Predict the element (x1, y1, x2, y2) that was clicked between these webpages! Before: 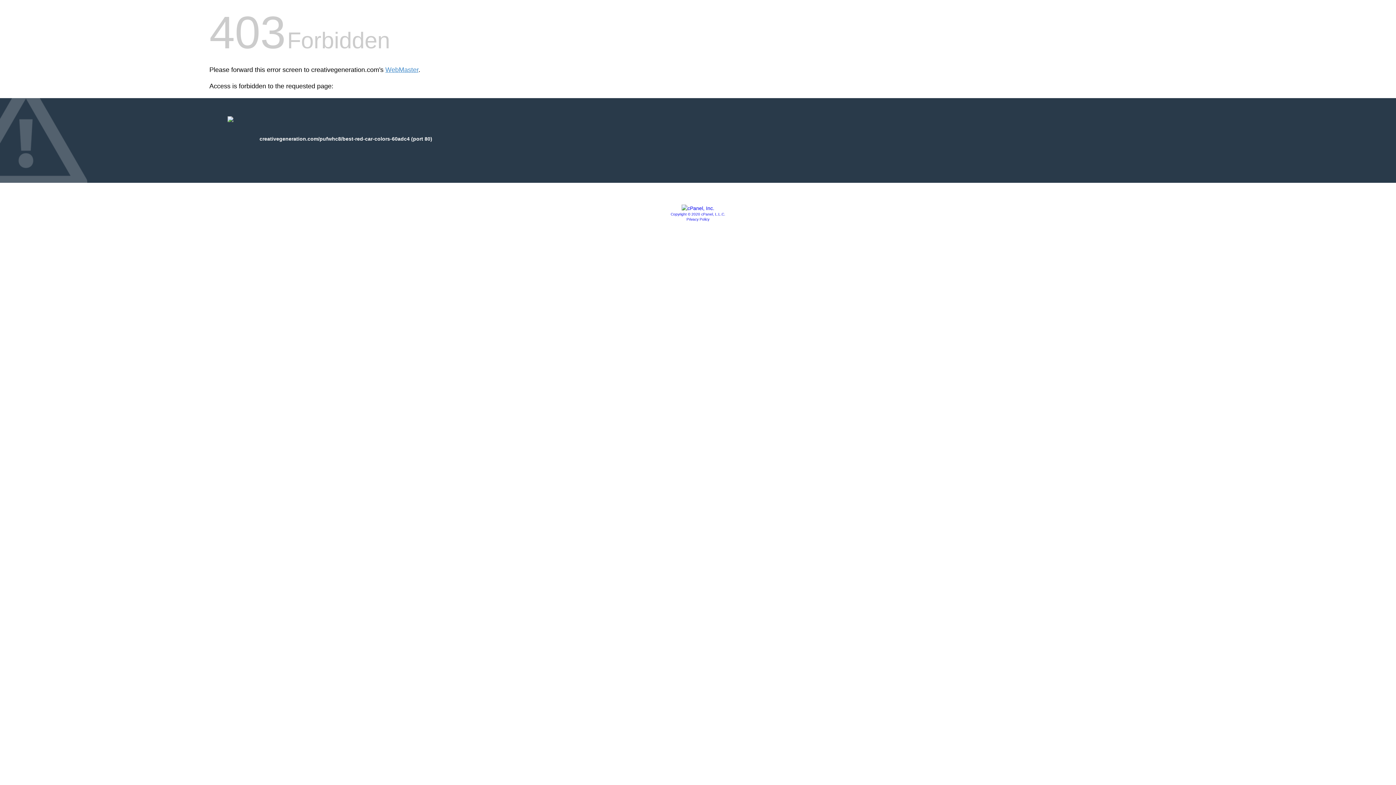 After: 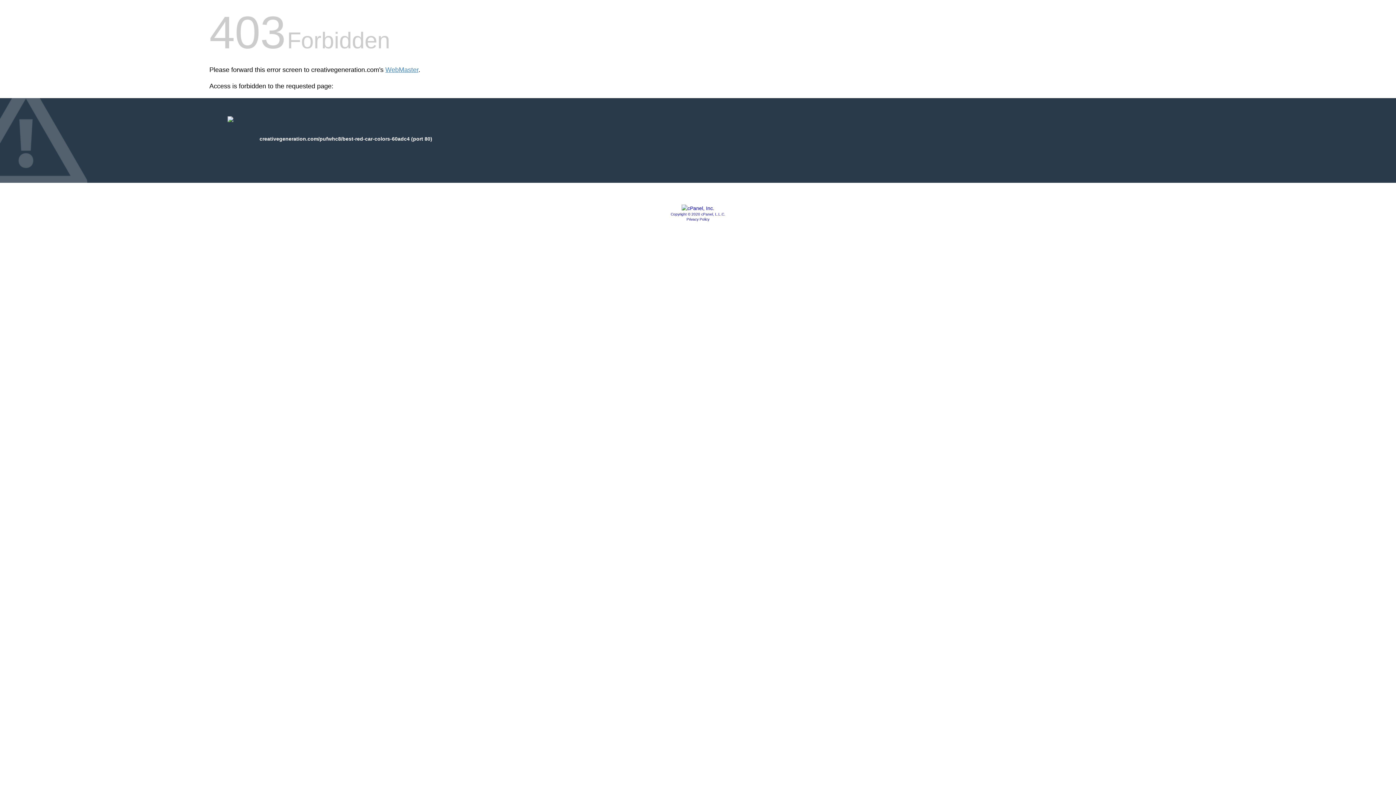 Action: bbox: (686, 217, 709, 221) label: Privacy Policy